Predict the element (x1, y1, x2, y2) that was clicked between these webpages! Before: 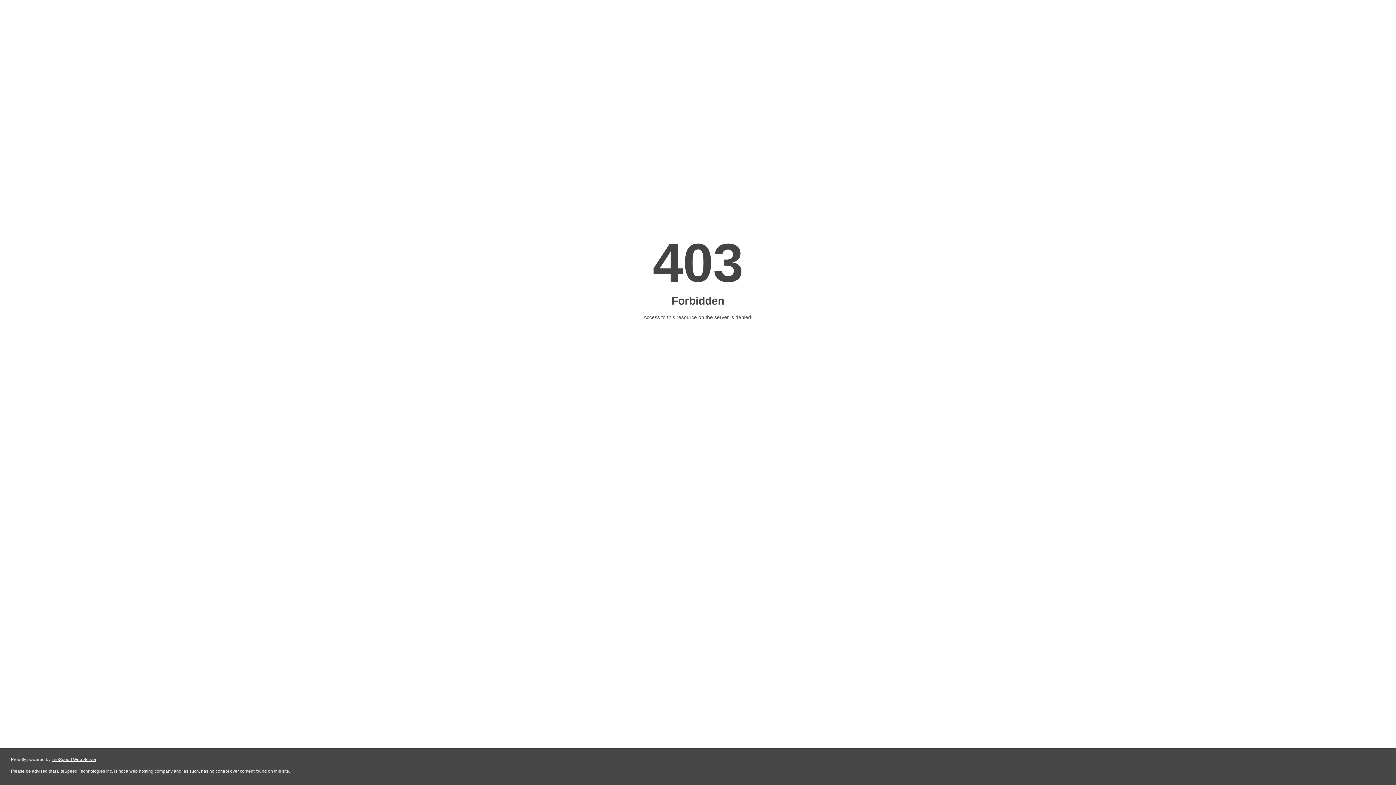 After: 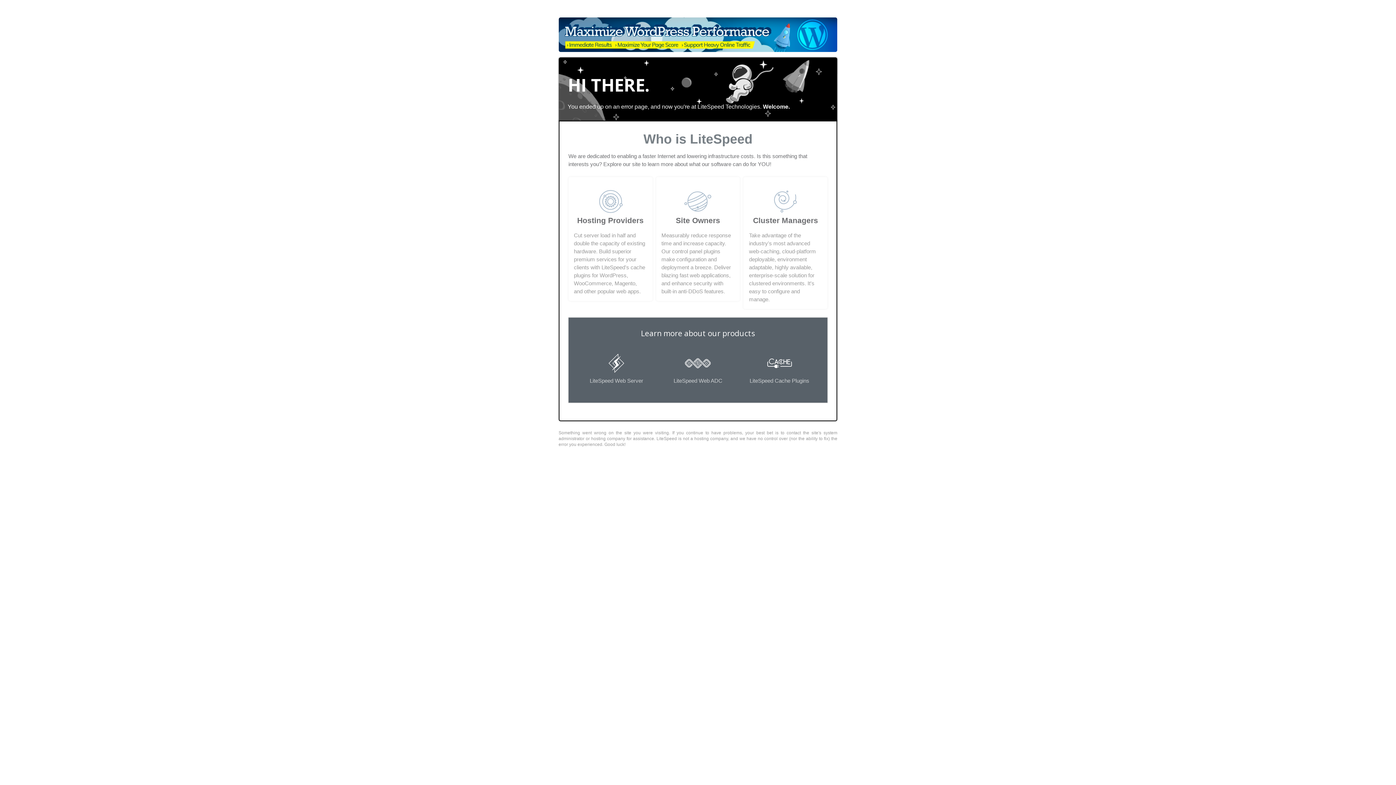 Action: label: LiteSpeed Web Server bbox: (51, 757, 96, 762)